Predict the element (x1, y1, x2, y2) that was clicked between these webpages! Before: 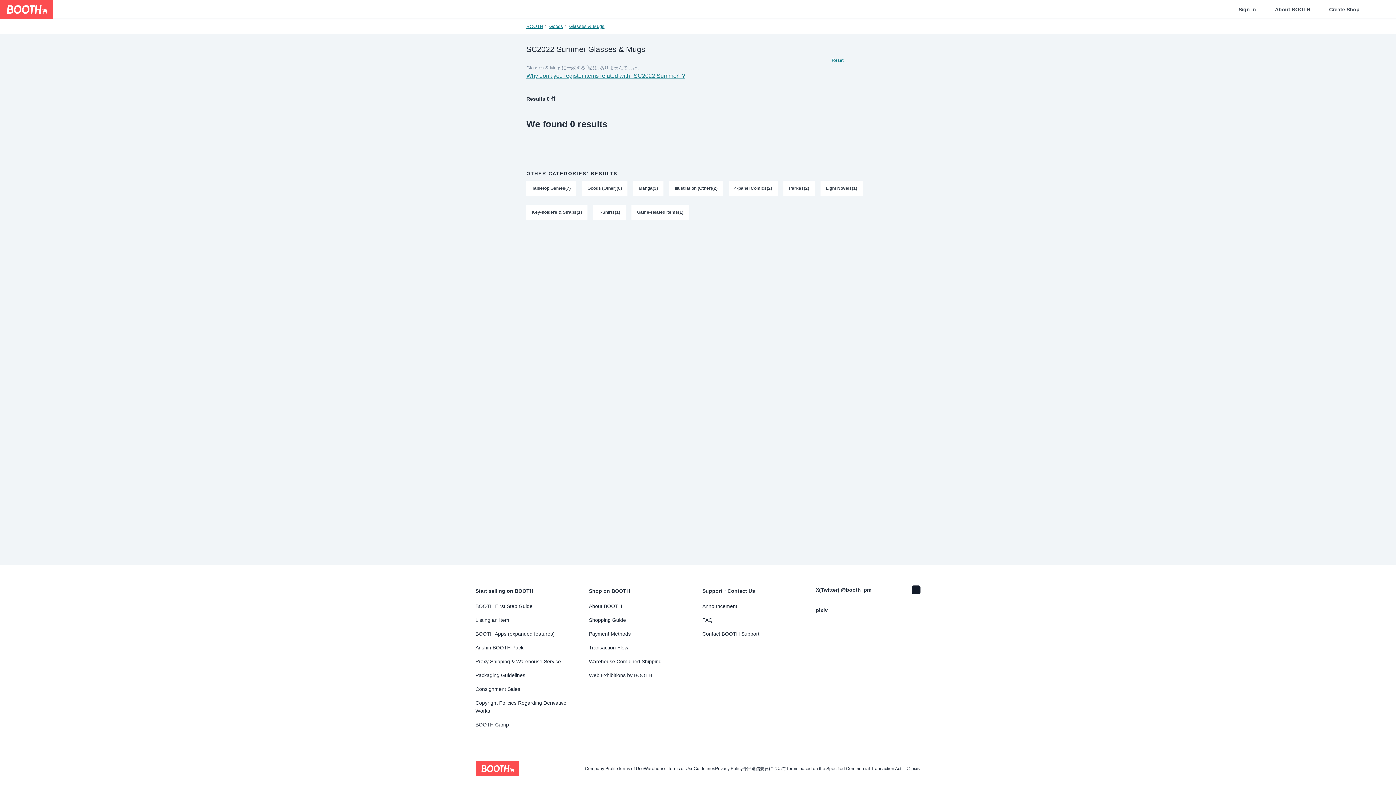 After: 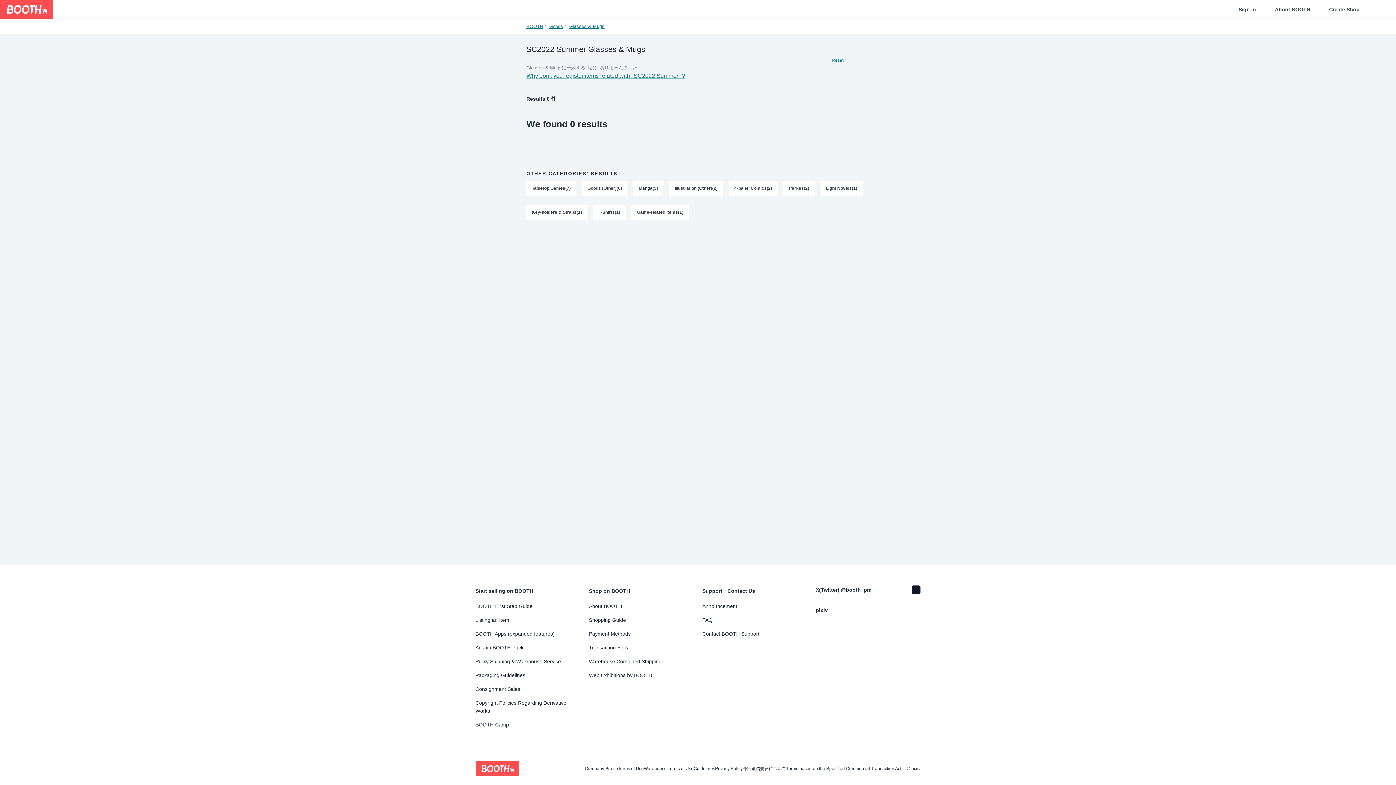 Action: bbox: (816, 600, 920, 620) label: pixiv